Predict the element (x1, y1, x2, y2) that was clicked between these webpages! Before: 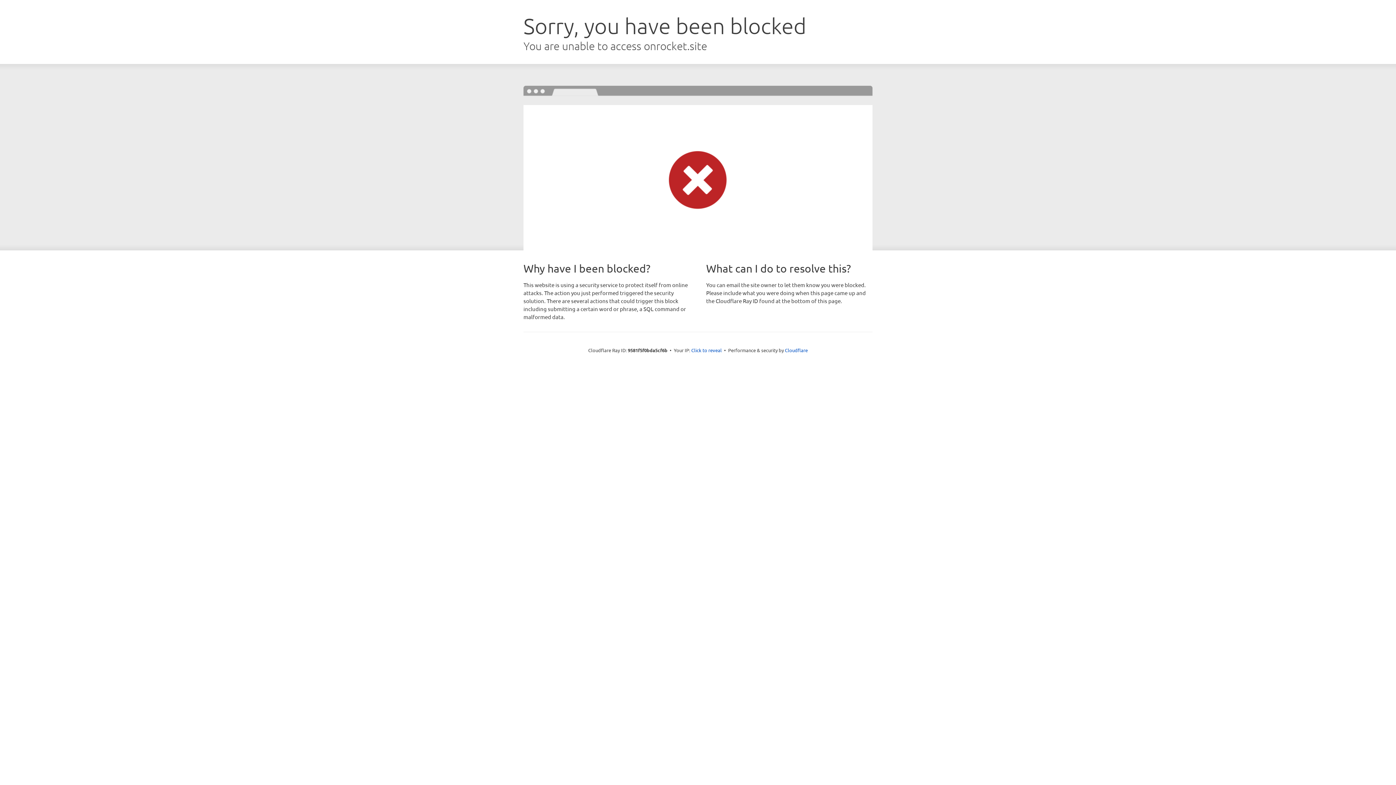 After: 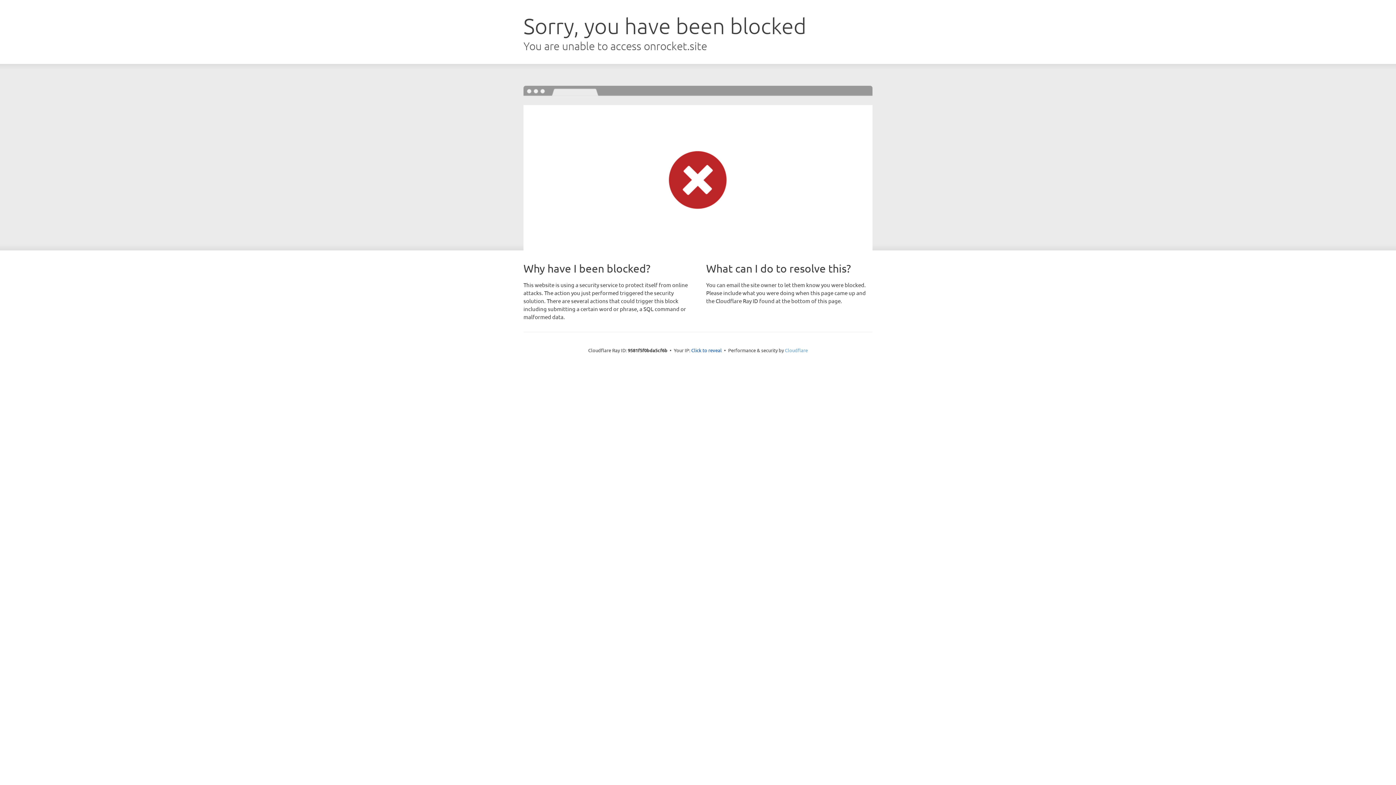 Action: bbox: (785, 347, 808, 353) label: Cloudflare